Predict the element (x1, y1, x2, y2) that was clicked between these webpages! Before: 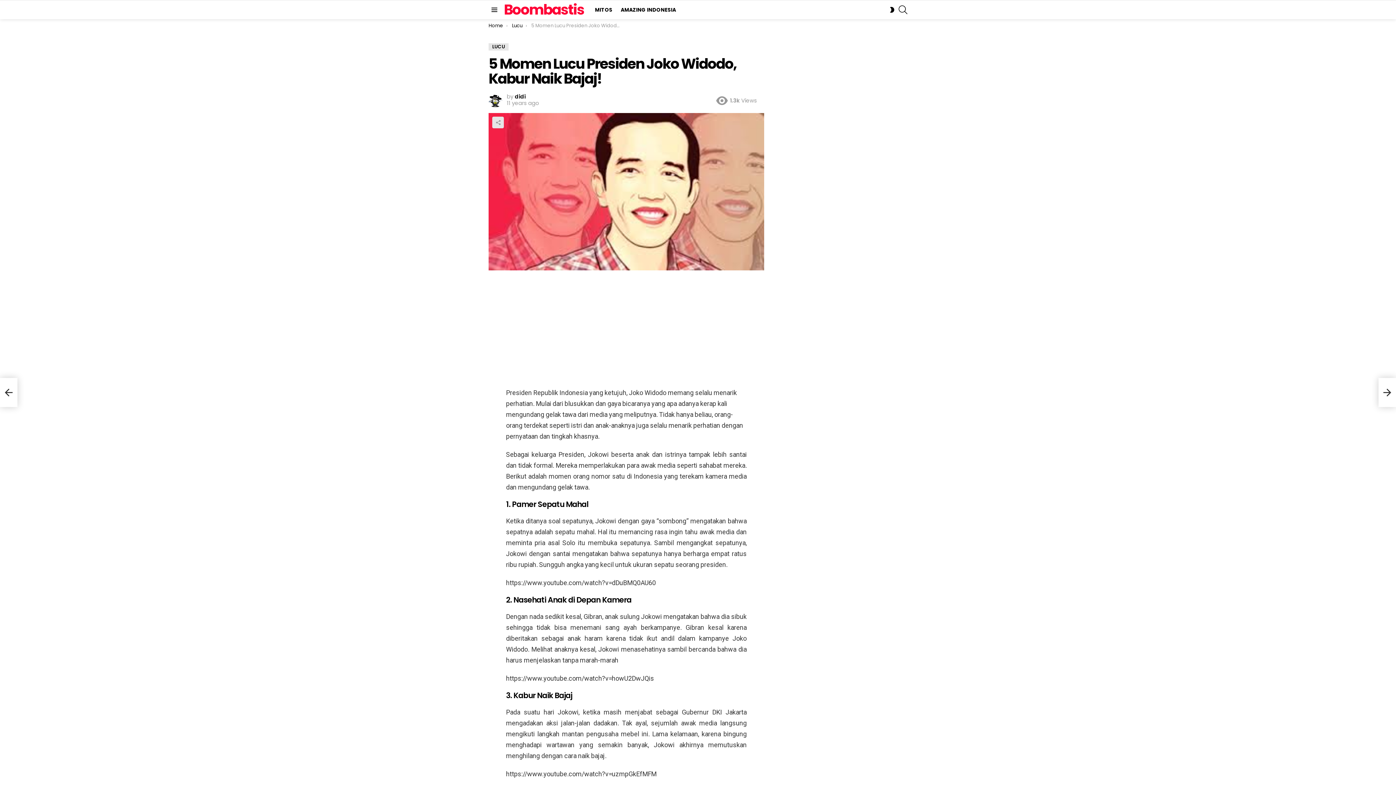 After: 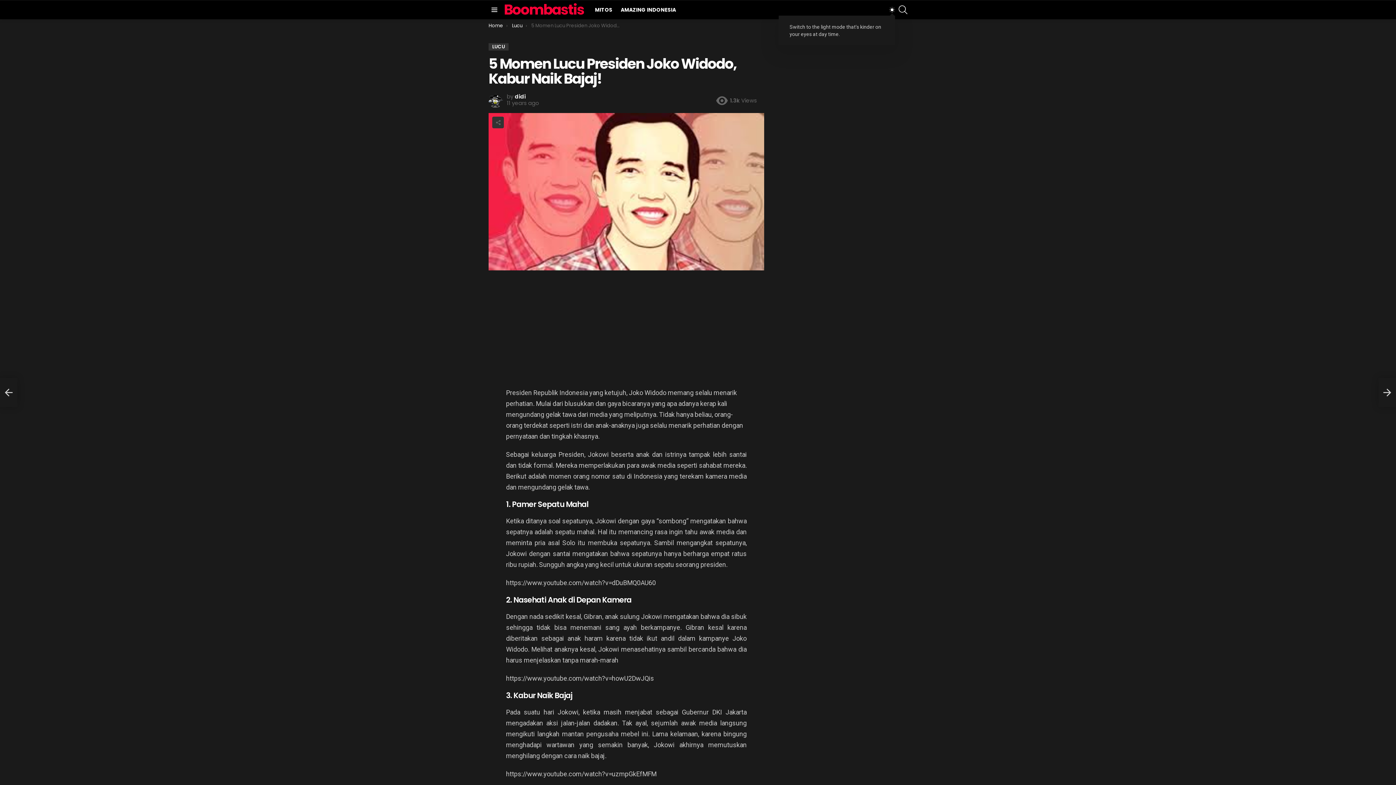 Action: bbox: (889, 3, 895, 15) label: SWITCH SKIN